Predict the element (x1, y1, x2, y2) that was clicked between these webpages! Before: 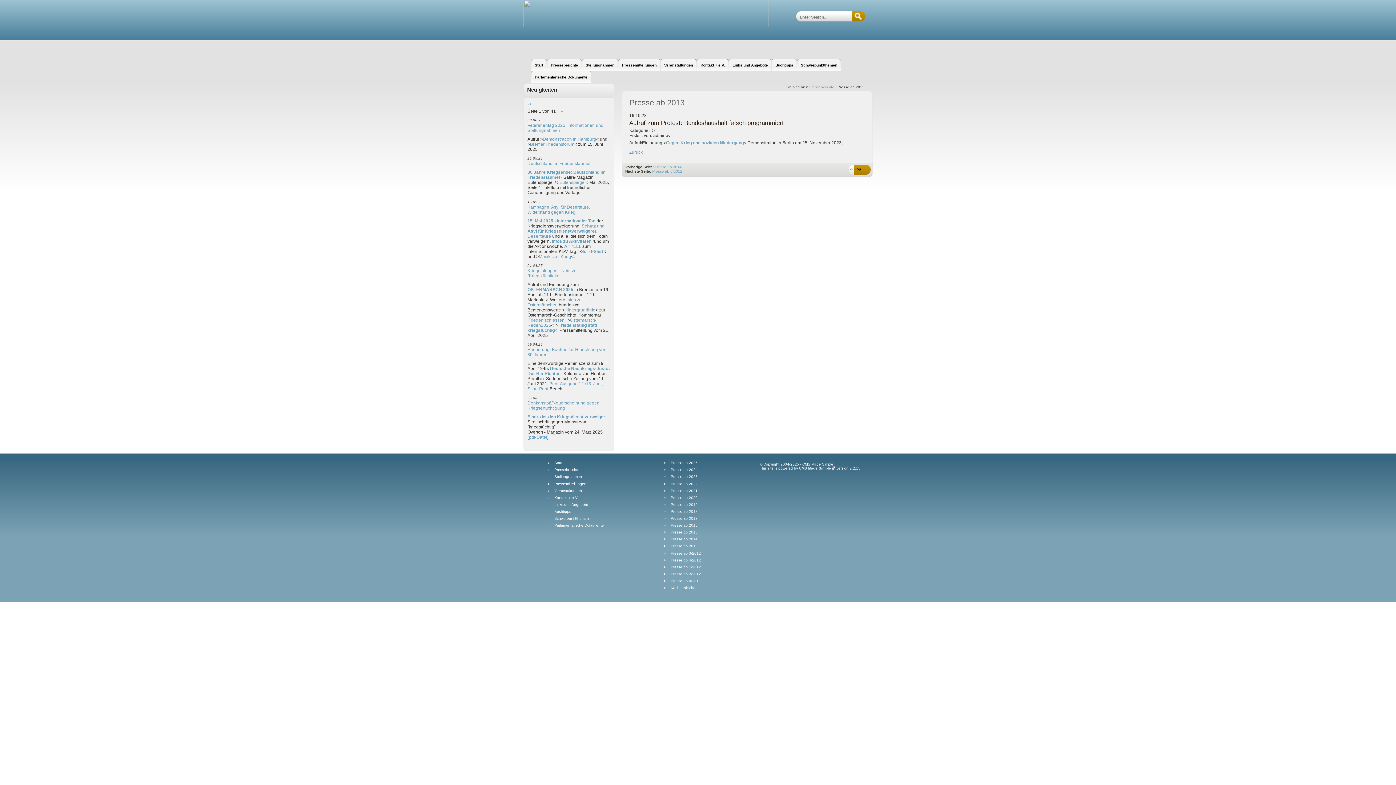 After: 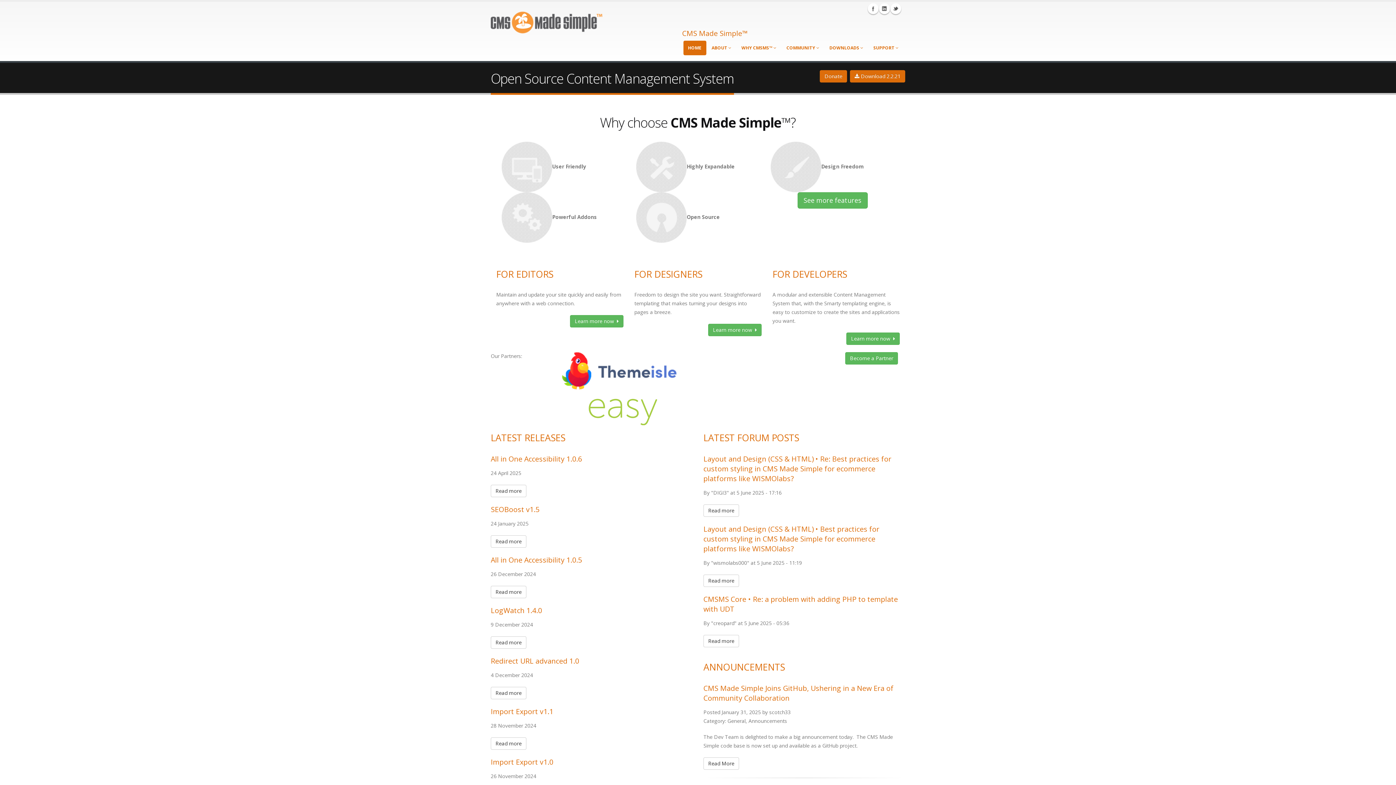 Action: label: CMS Made Simple bbox: (799, 466, 835, 470)